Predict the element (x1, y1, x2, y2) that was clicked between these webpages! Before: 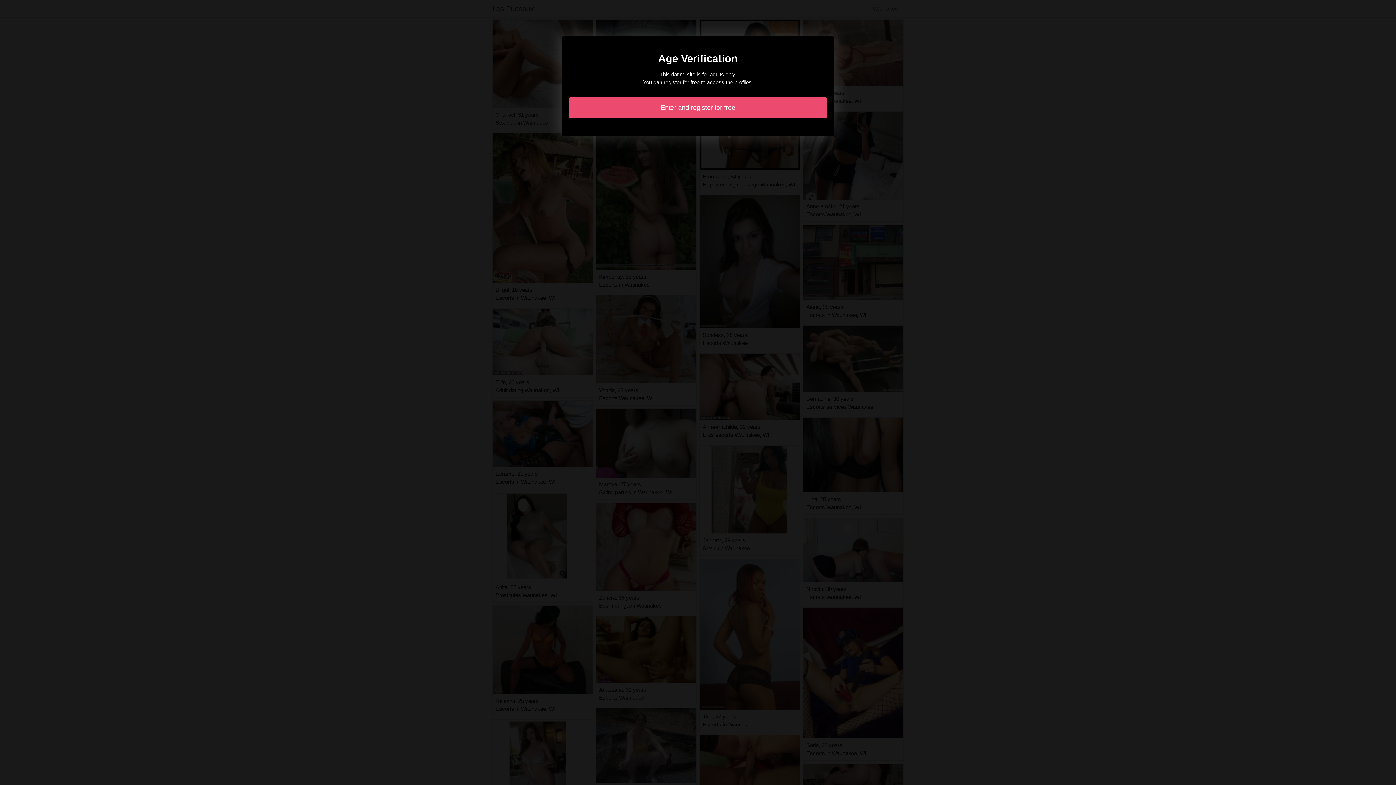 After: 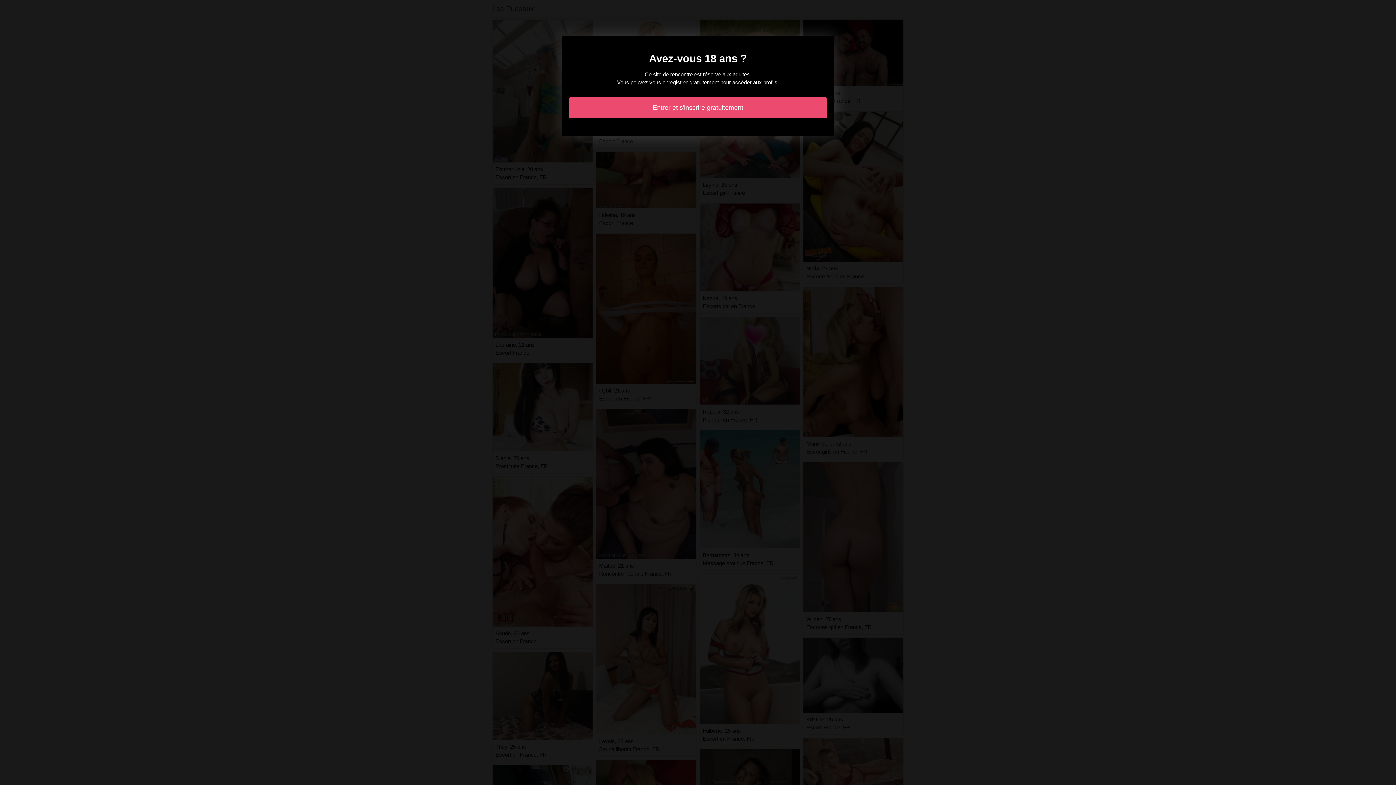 Action: bbox: (569, 97, 827, 118) label: Enter and register for free